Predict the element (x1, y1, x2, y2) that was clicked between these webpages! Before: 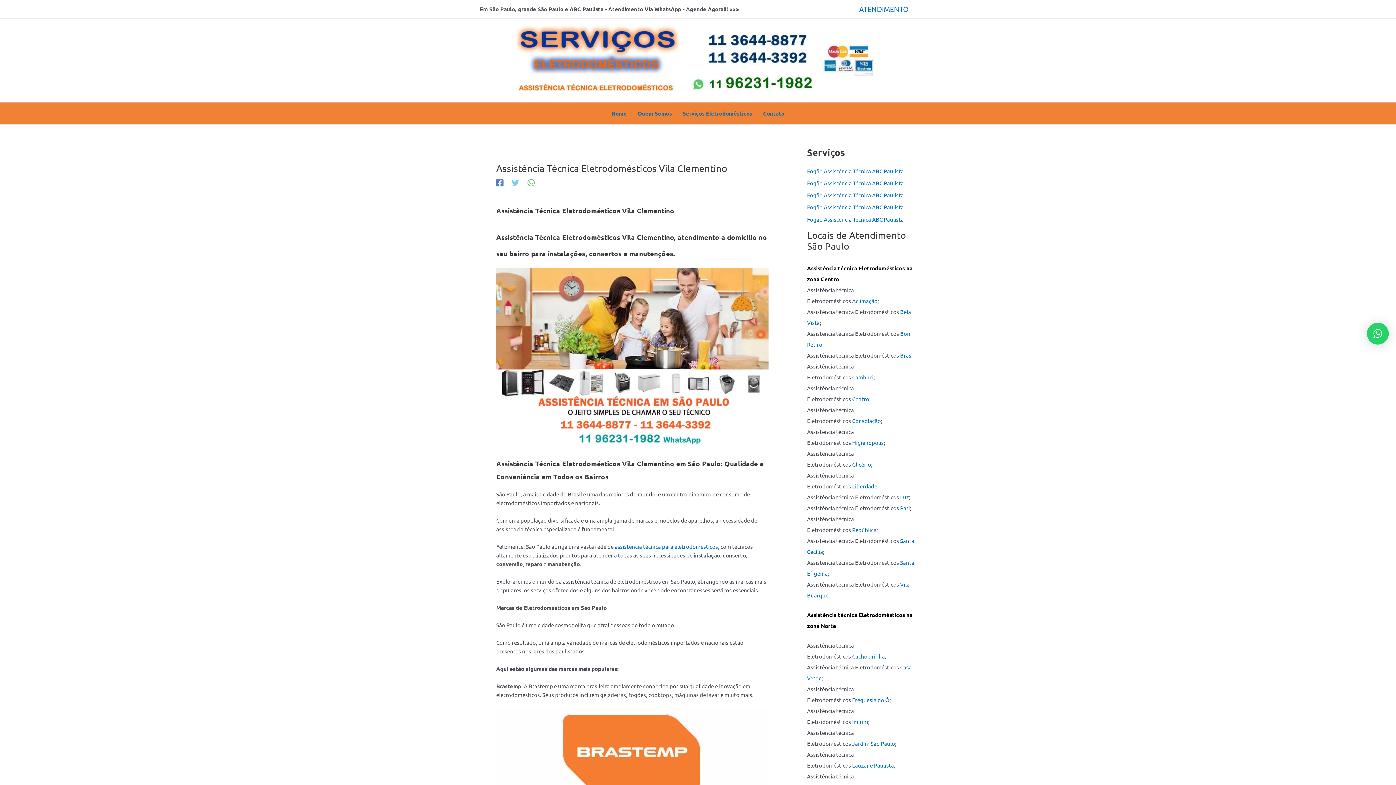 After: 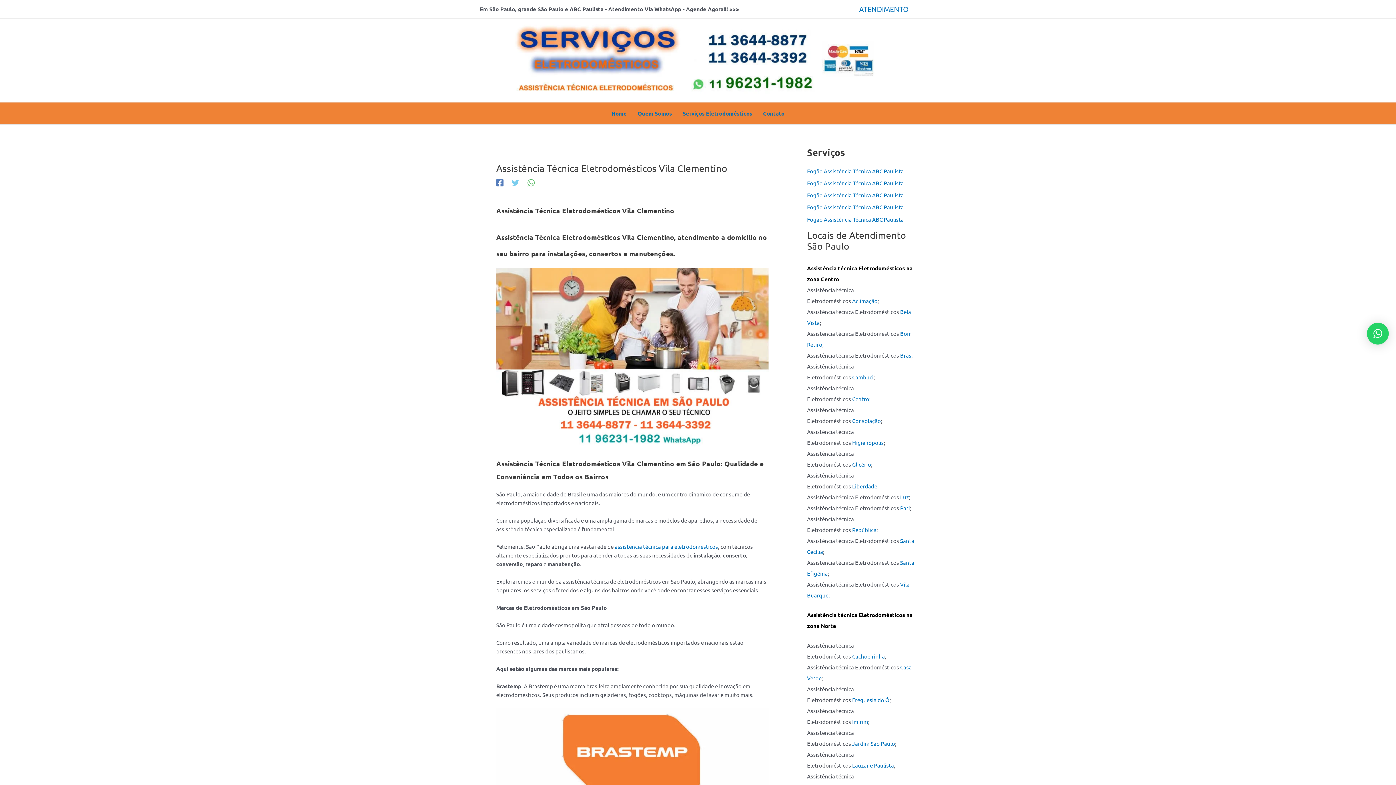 Action: bbox: (1367, 322, 1389, 344) label: ×